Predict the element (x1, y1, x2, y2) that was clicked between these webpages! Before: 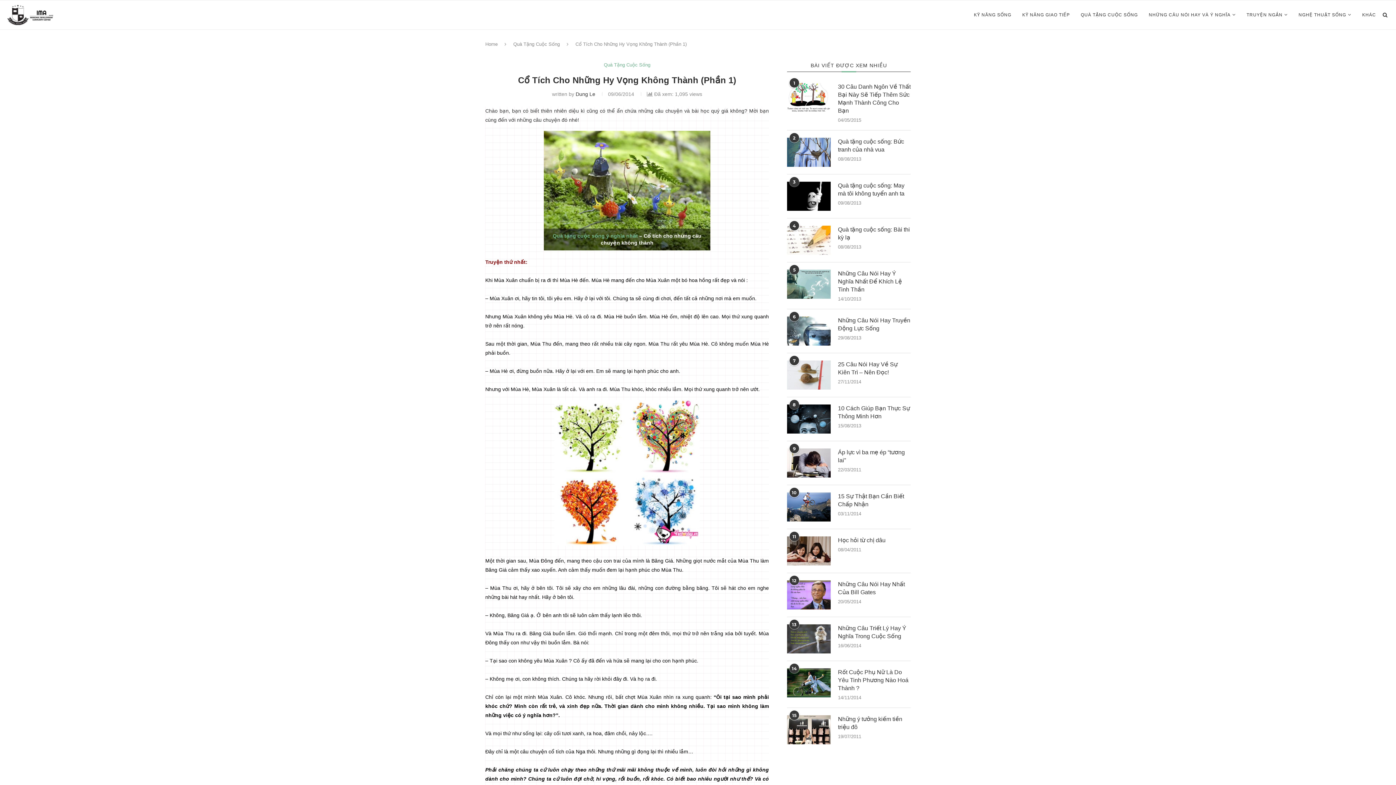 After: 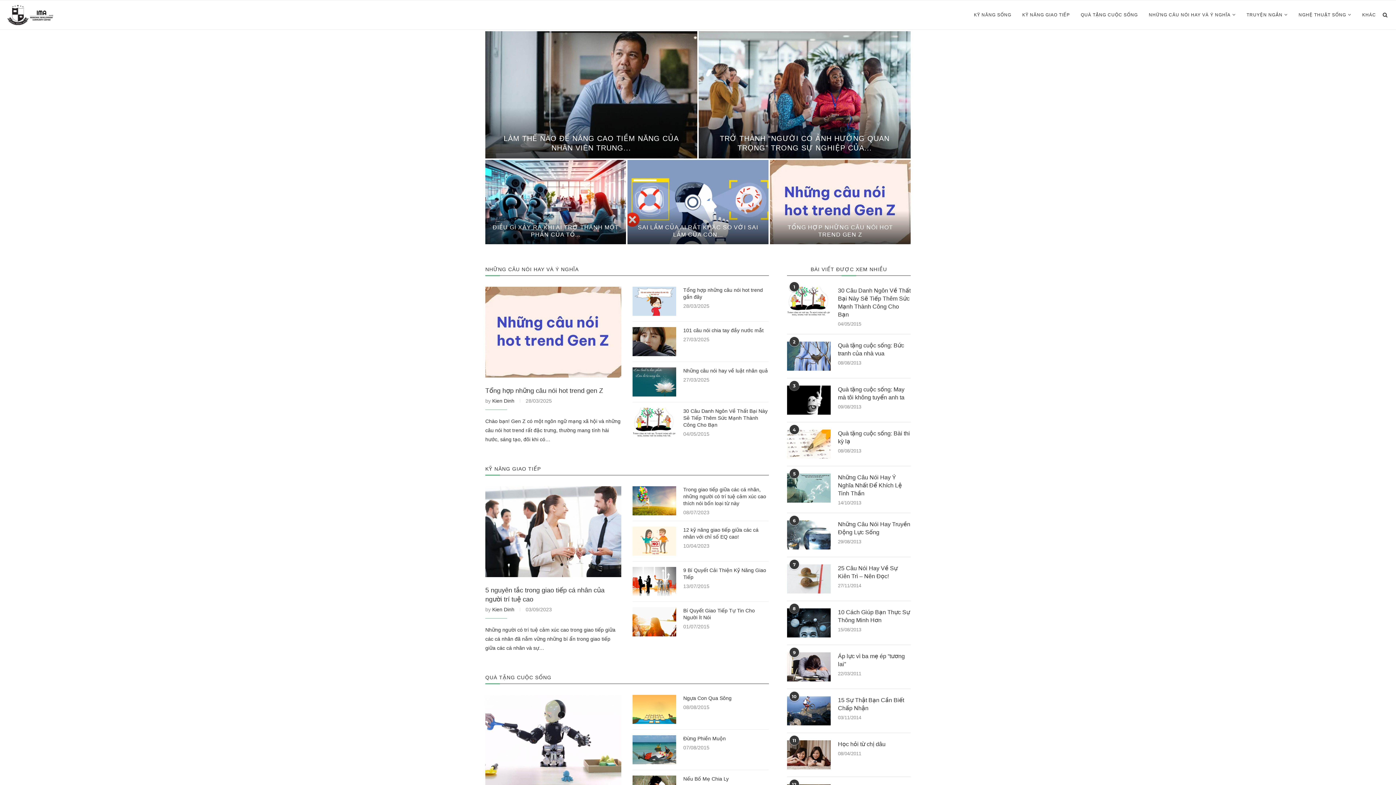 Action: bbox: (485, 41, 497, 46) label: Home